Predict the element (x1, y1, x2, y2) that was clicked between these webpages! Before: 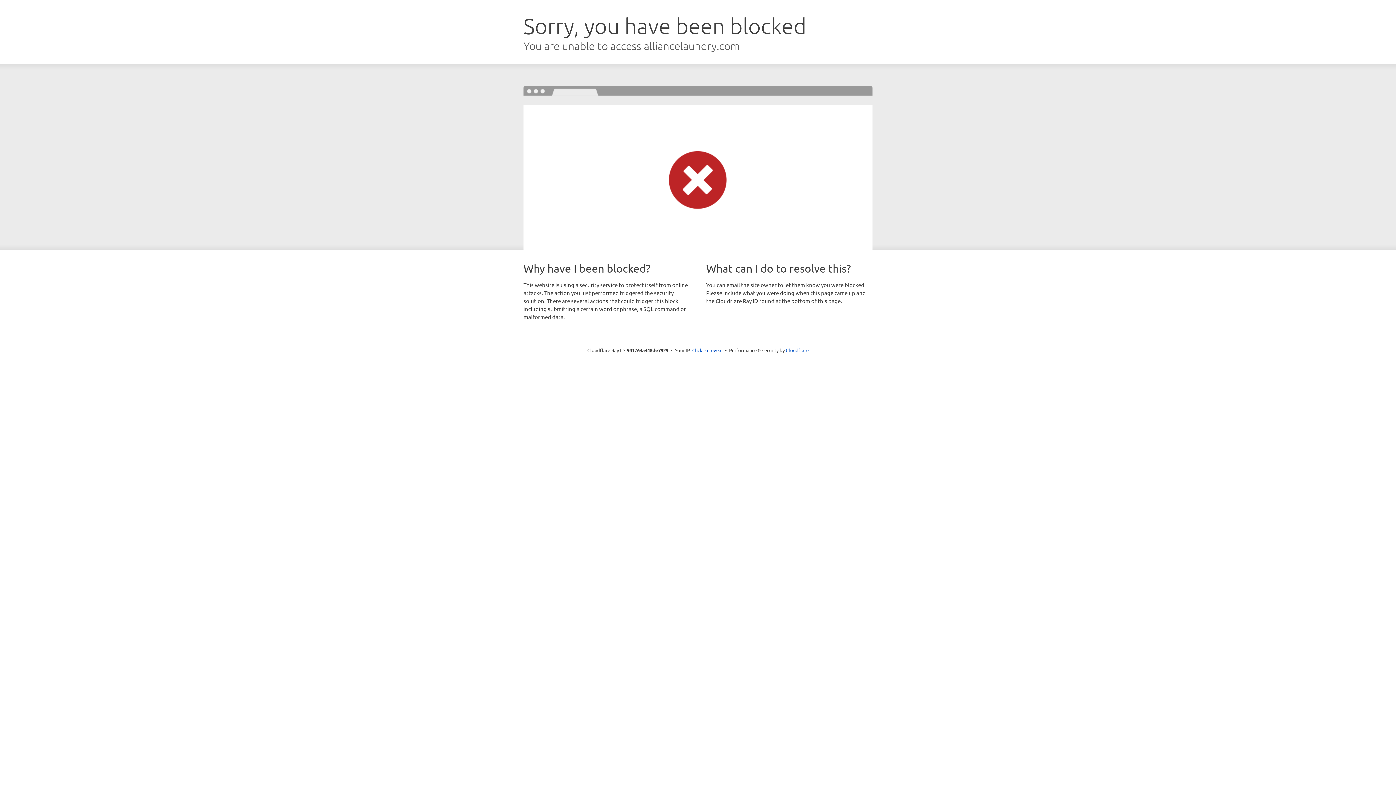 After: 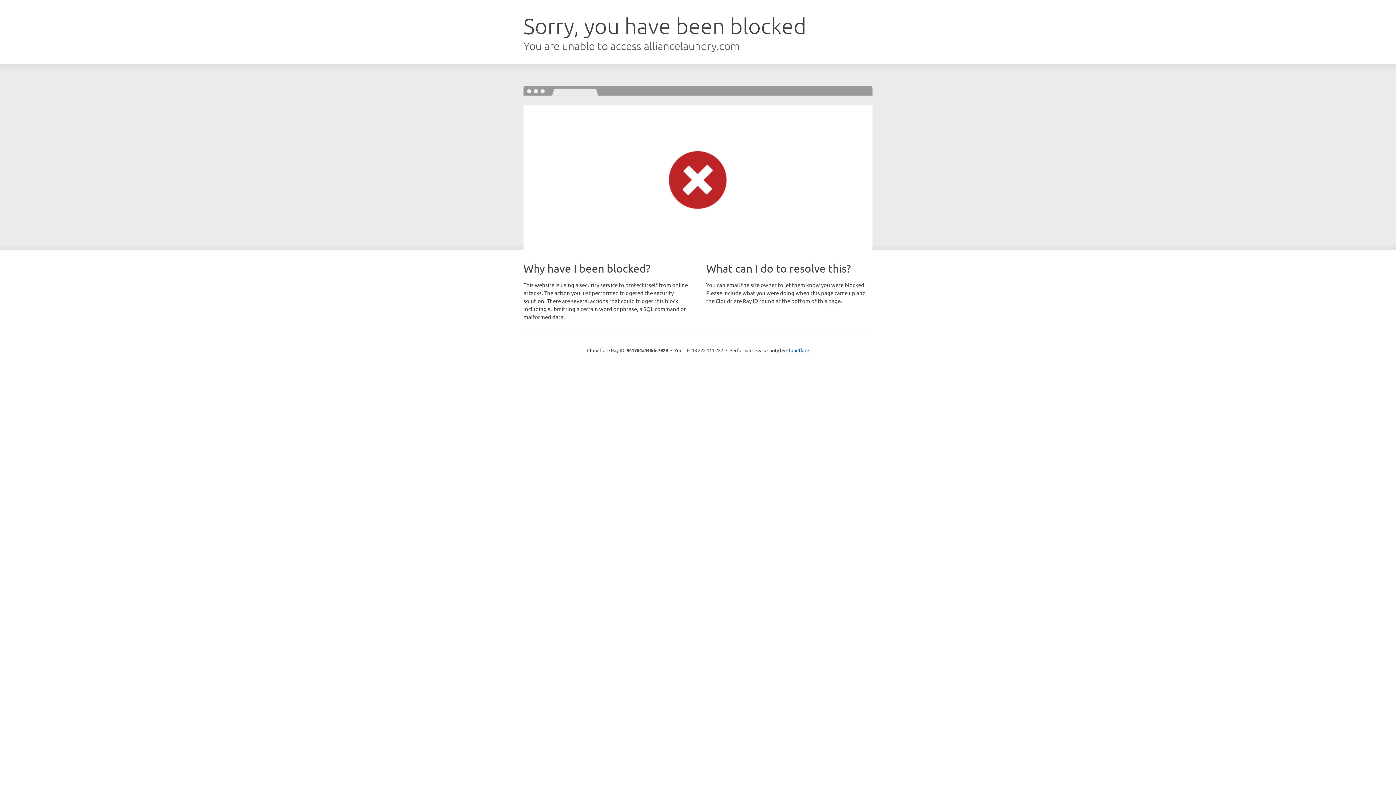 Action: label: Click to reveal bbox: (692, 346, 722, 353)